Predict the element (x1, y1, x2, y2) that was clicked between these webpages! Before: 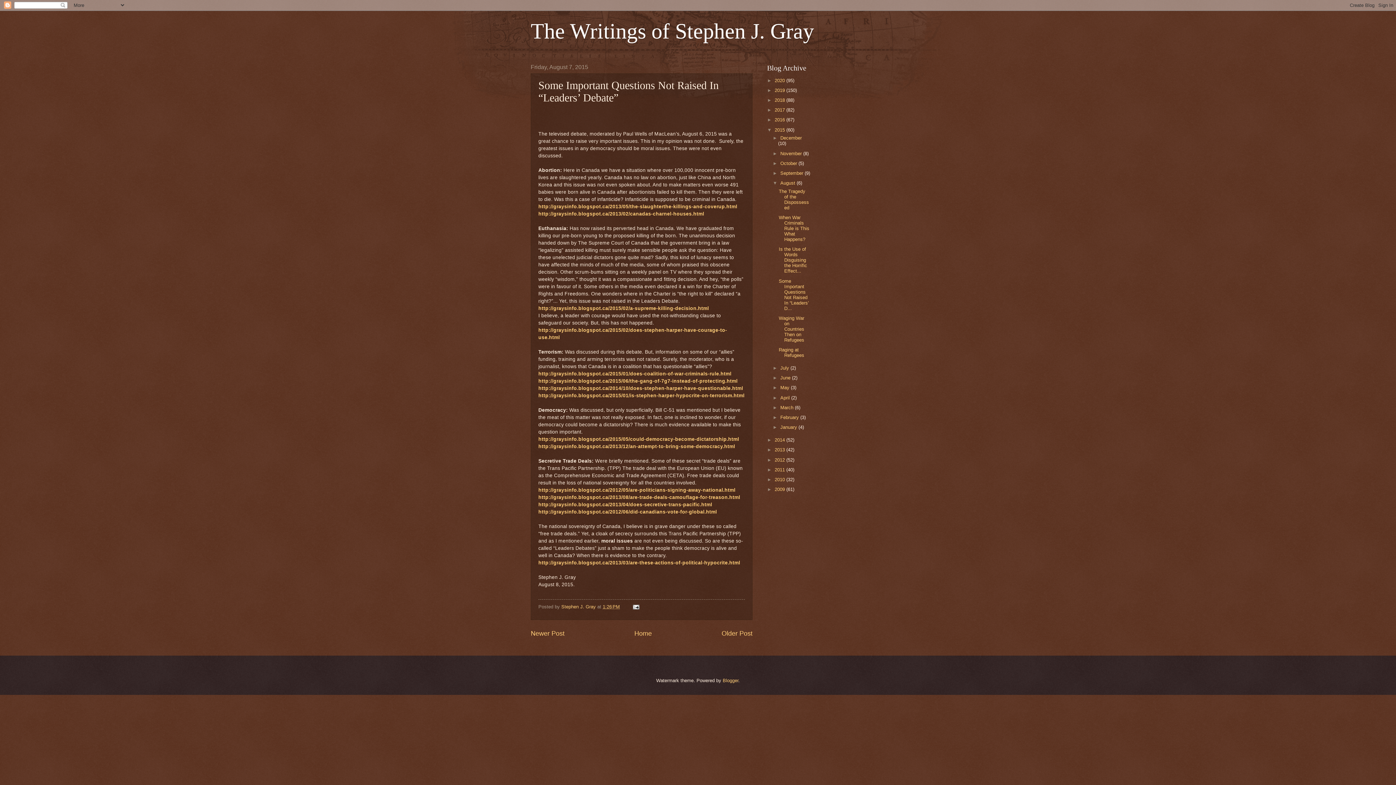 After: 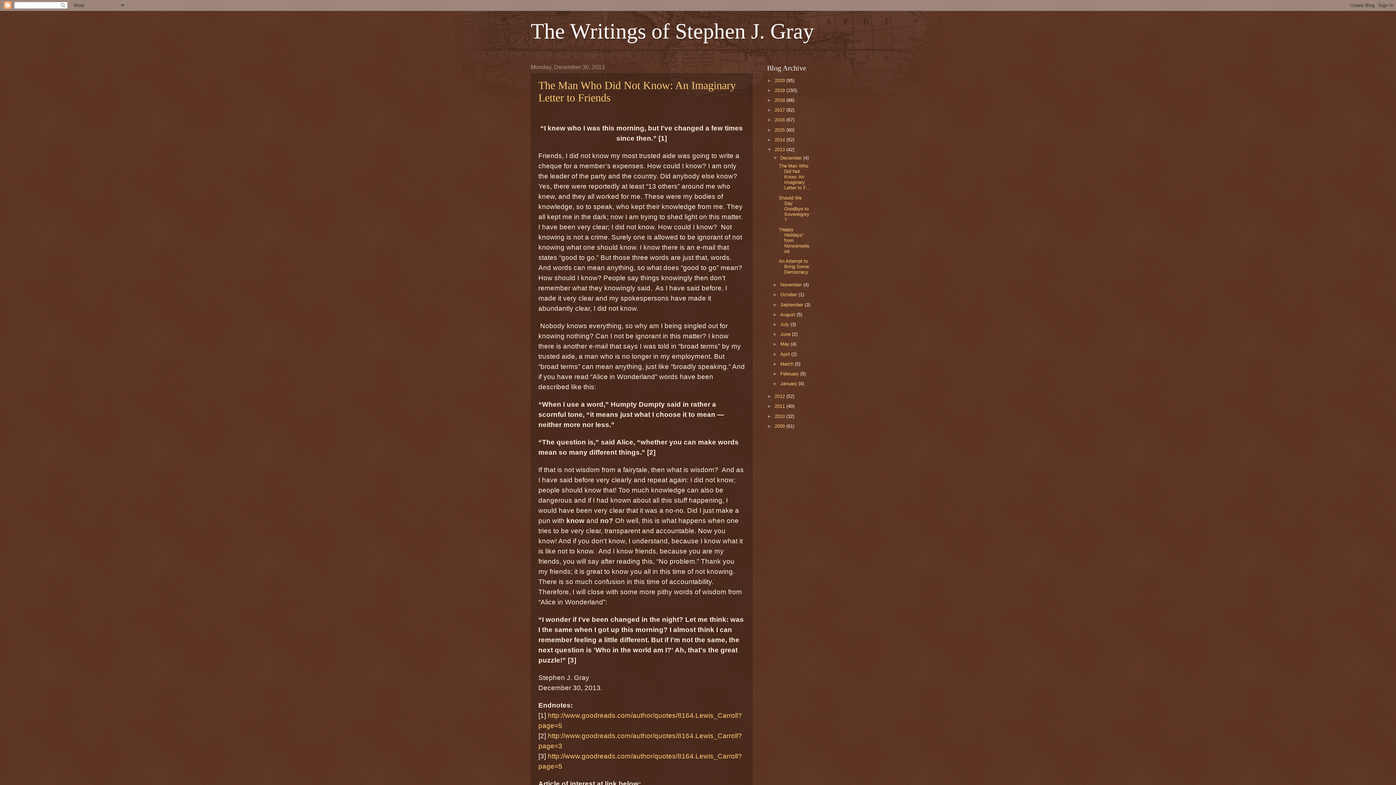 Action: label: 2013  bbox: (774, 447, 786, 452)